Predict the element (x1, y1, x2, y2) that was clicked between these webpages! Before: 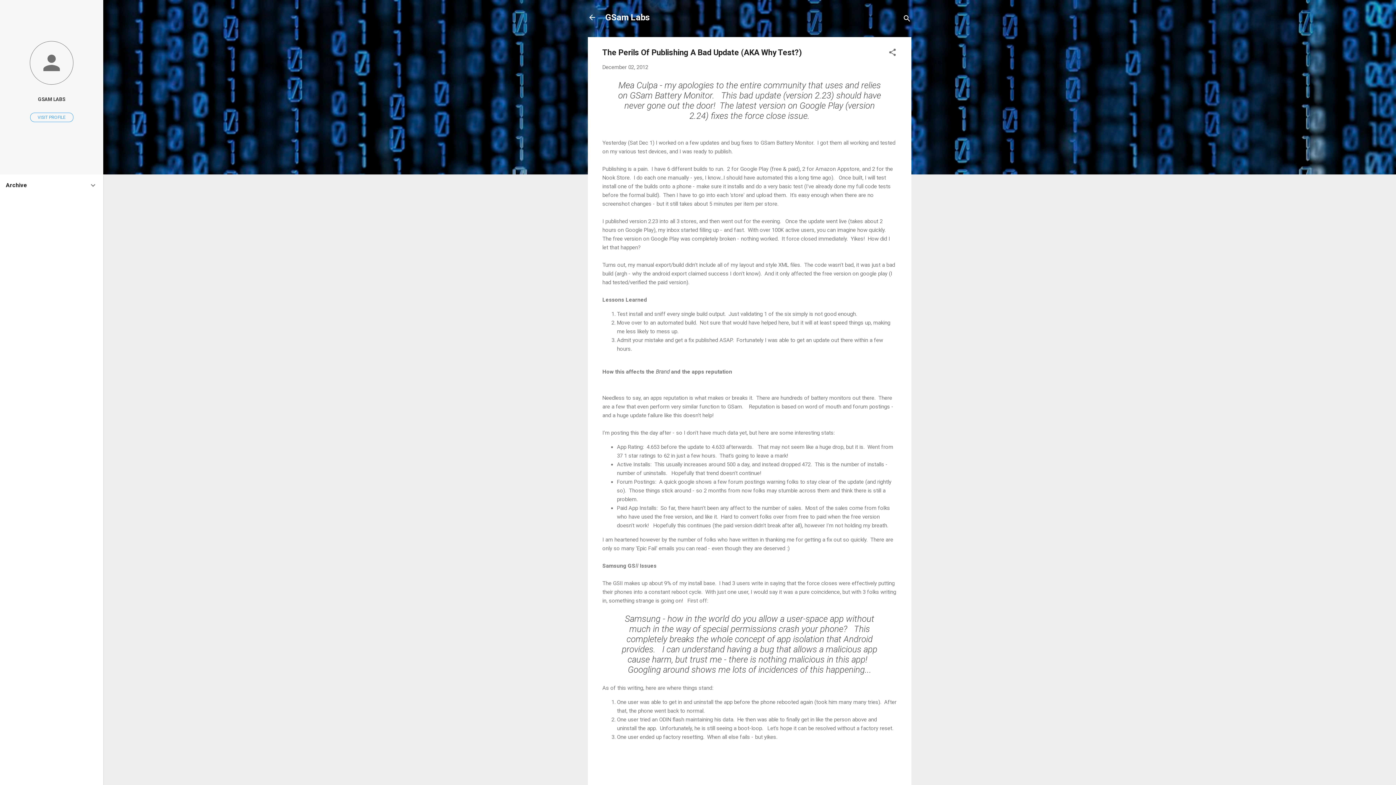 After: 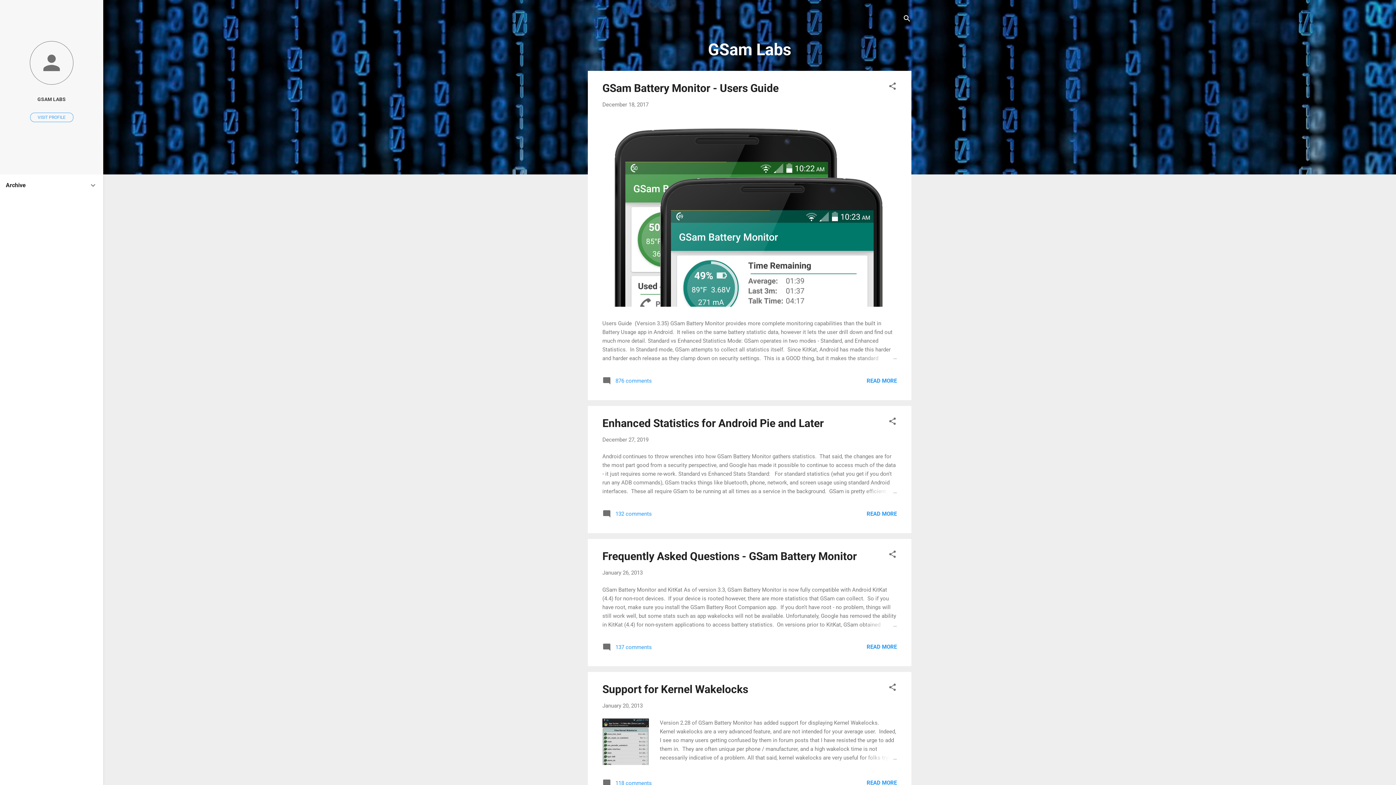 Action: bbox: (605, 12, 650, 22) label: GSam Labs